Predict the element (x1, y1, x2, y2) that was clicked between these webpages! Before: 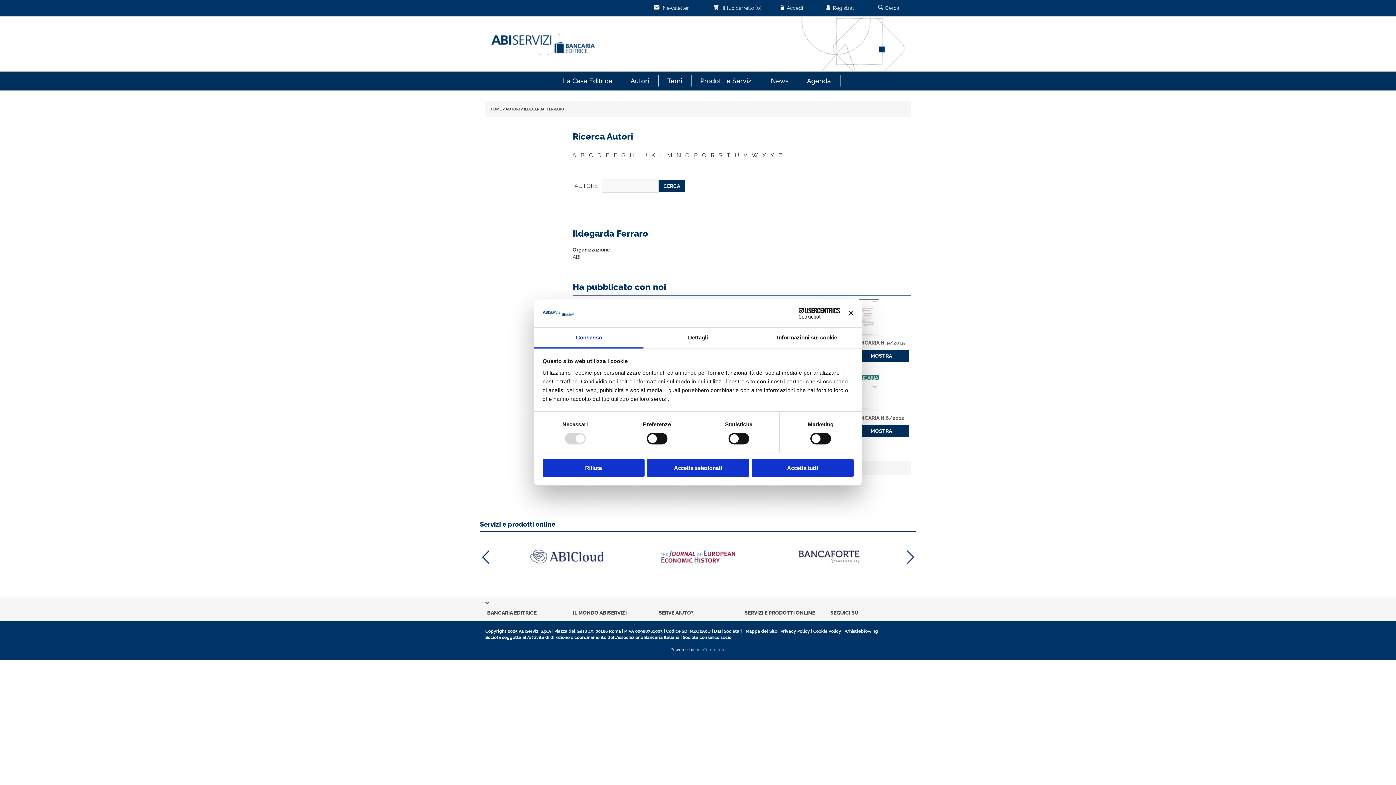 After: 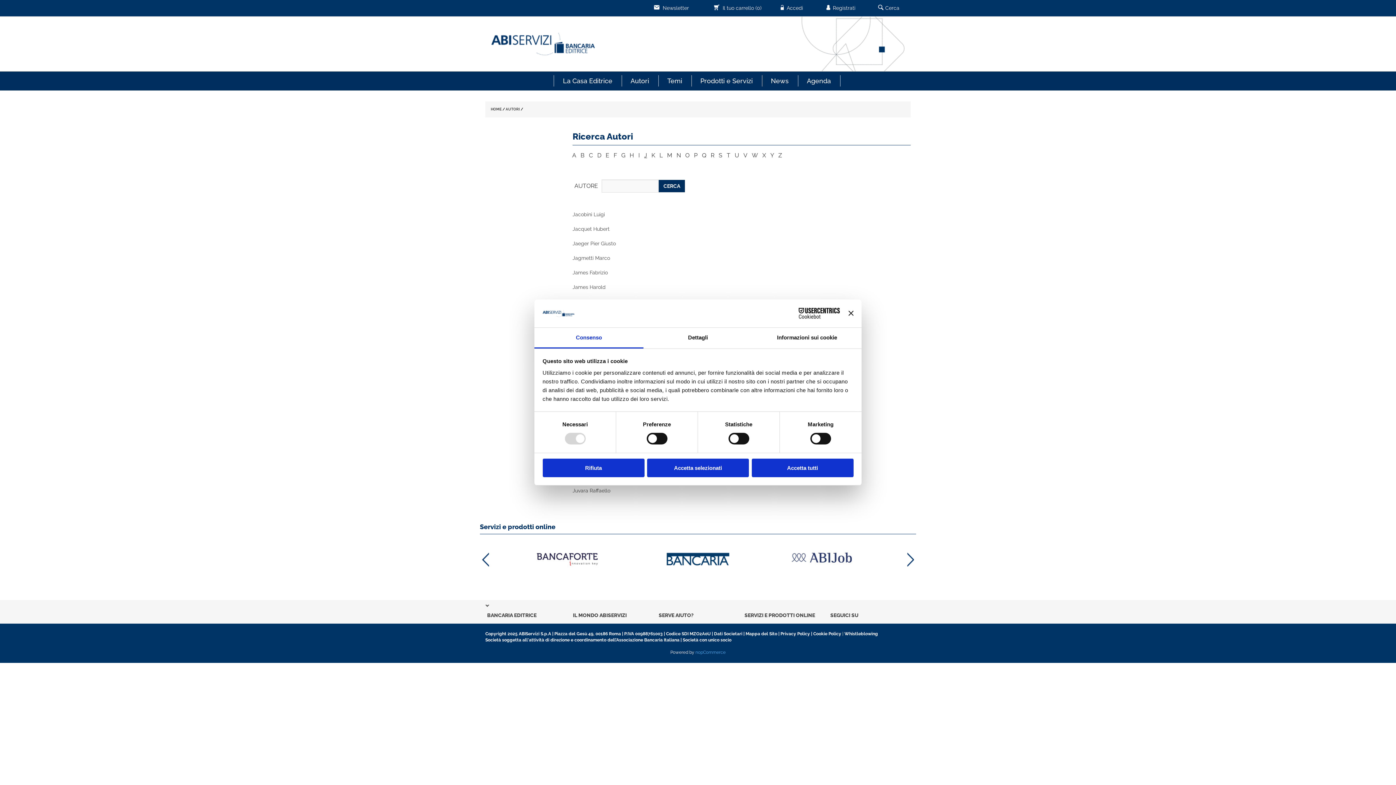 Action: bbox: (644, 152, 647, 158) label: J